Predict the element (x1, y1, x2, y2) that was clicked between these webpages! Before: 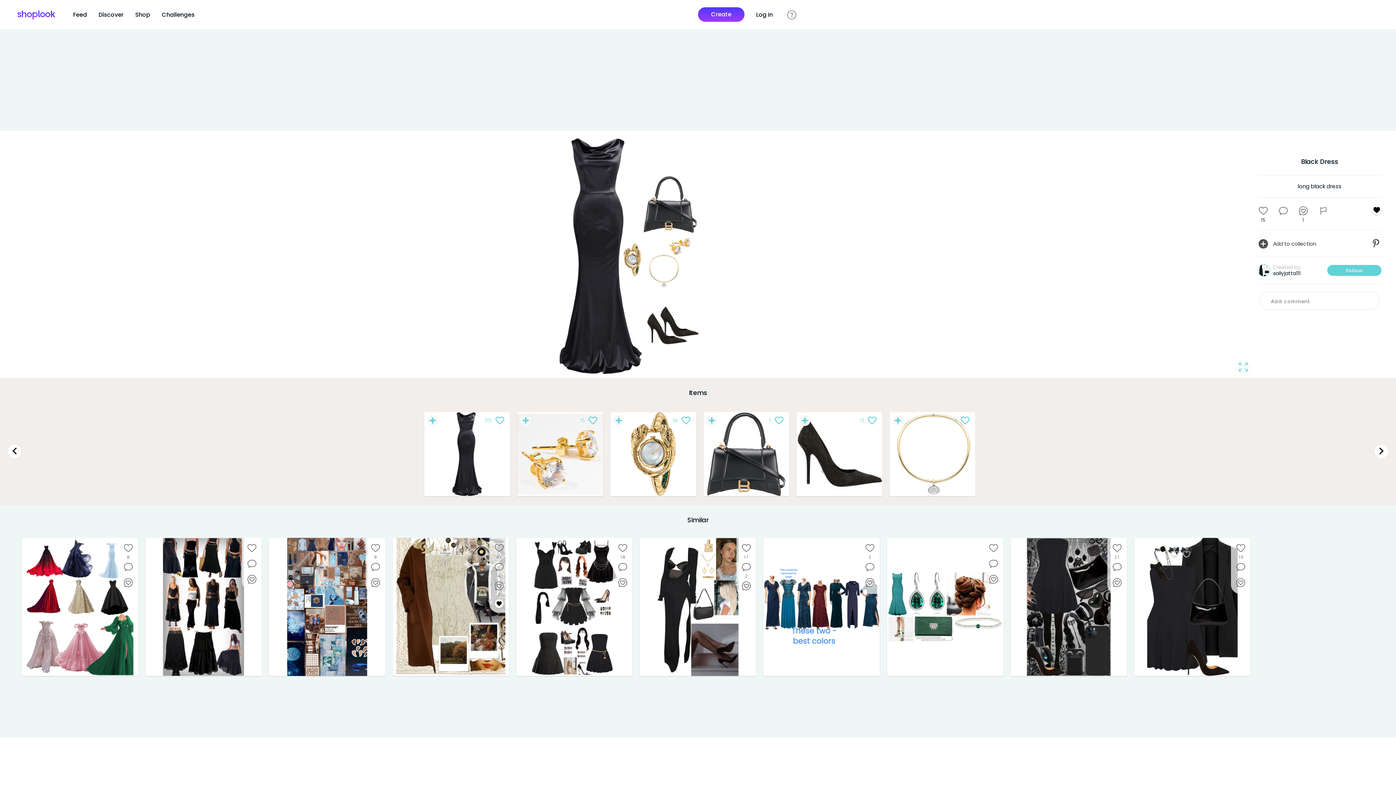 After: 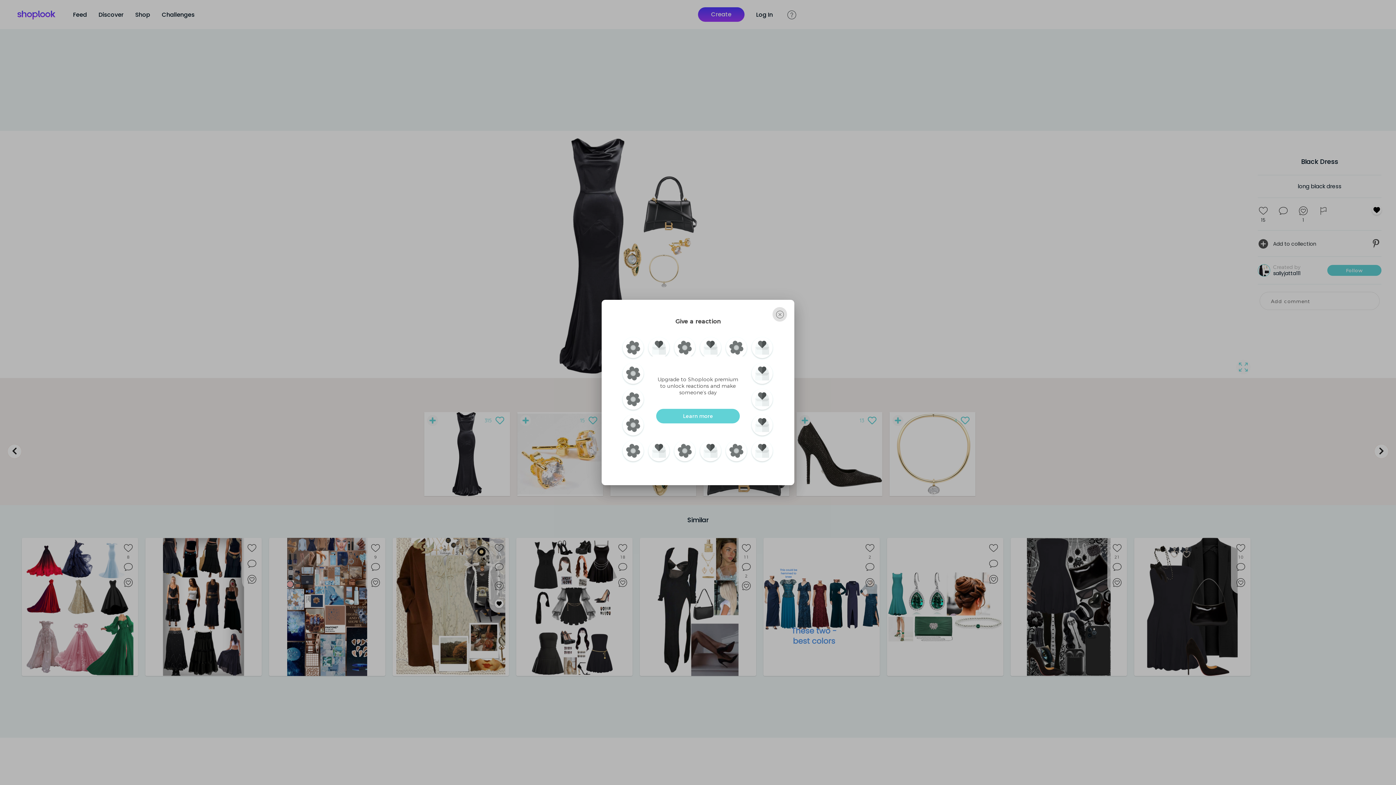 Action: bbox: (617, 577, 628, 588) label: react